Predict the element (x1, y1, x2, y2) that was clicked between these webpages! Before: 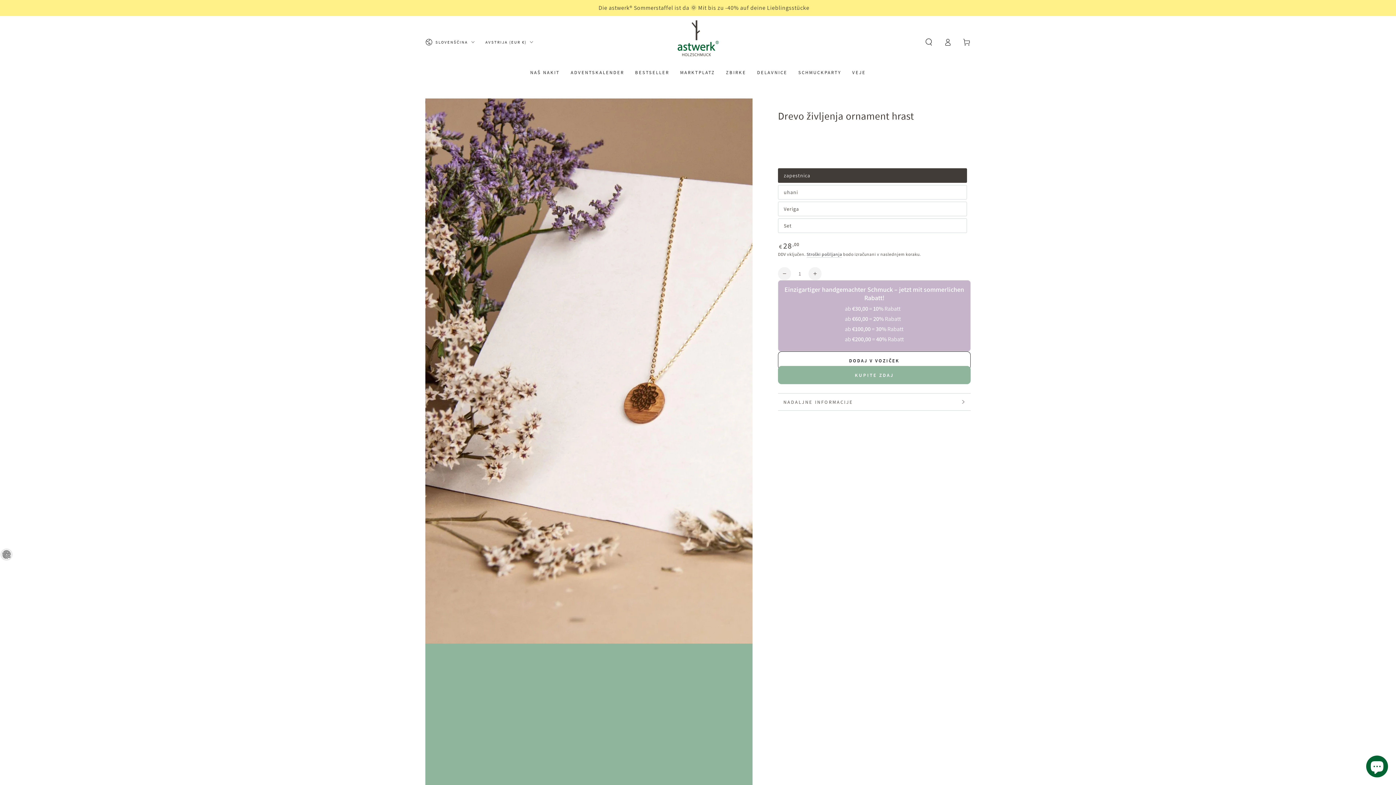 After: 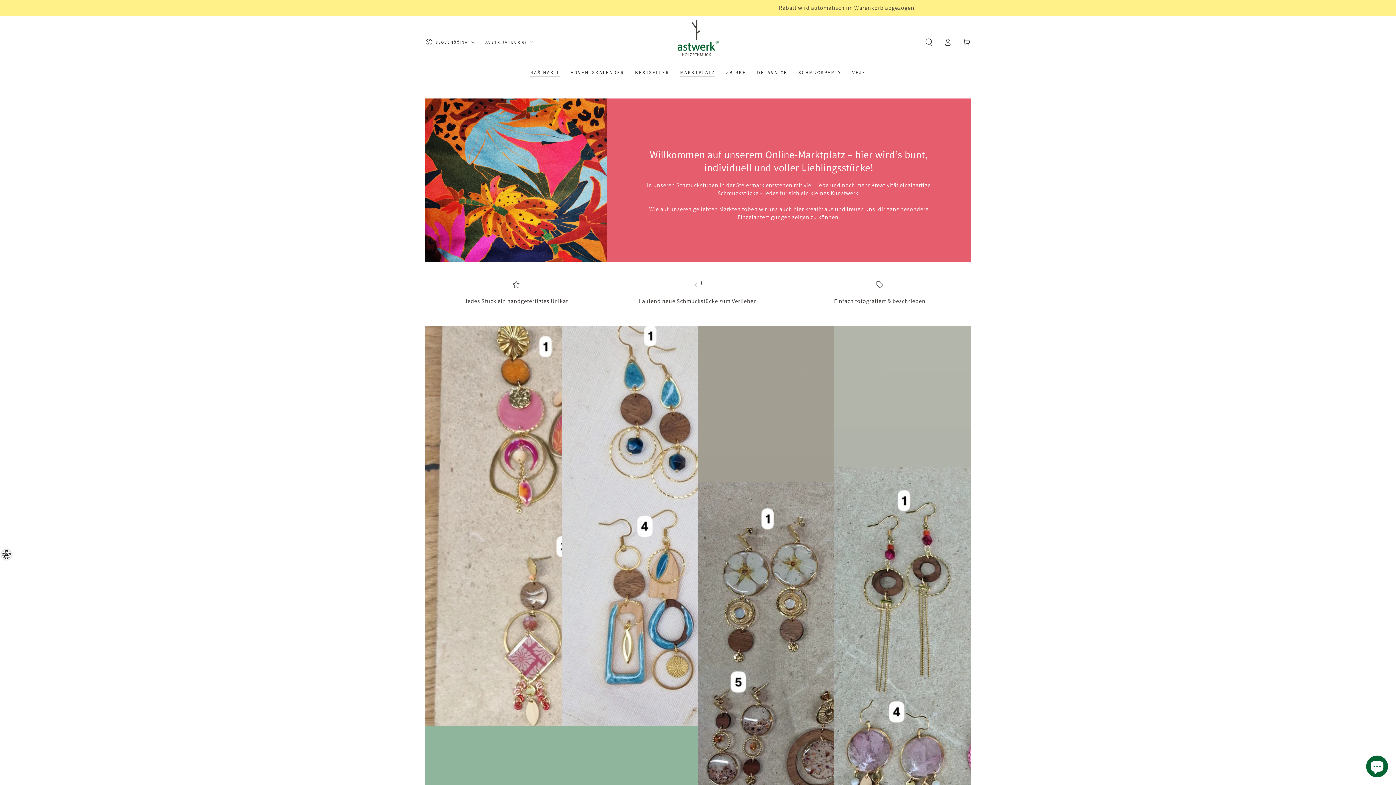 Action: label: MARKTPLATZ bbox: (674, 64, 720, 81)